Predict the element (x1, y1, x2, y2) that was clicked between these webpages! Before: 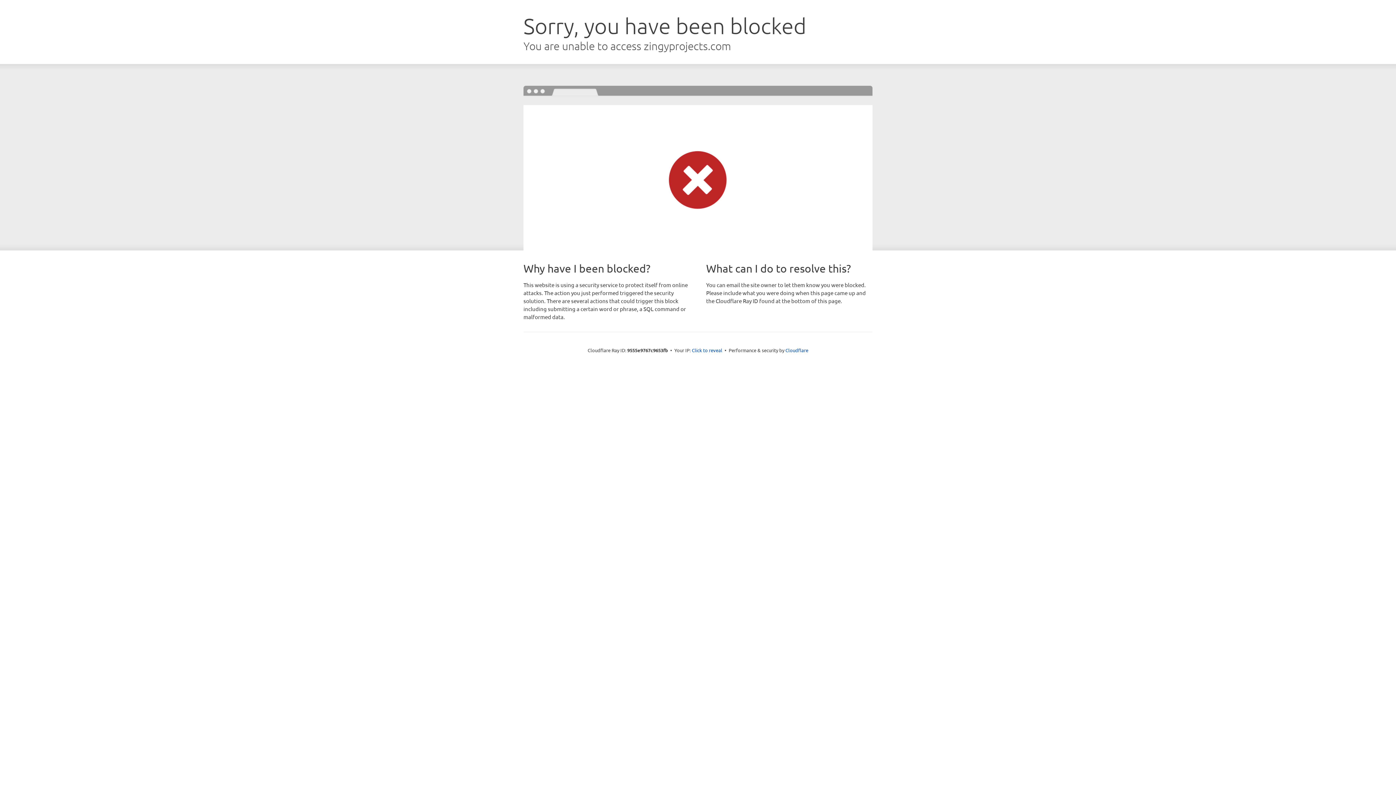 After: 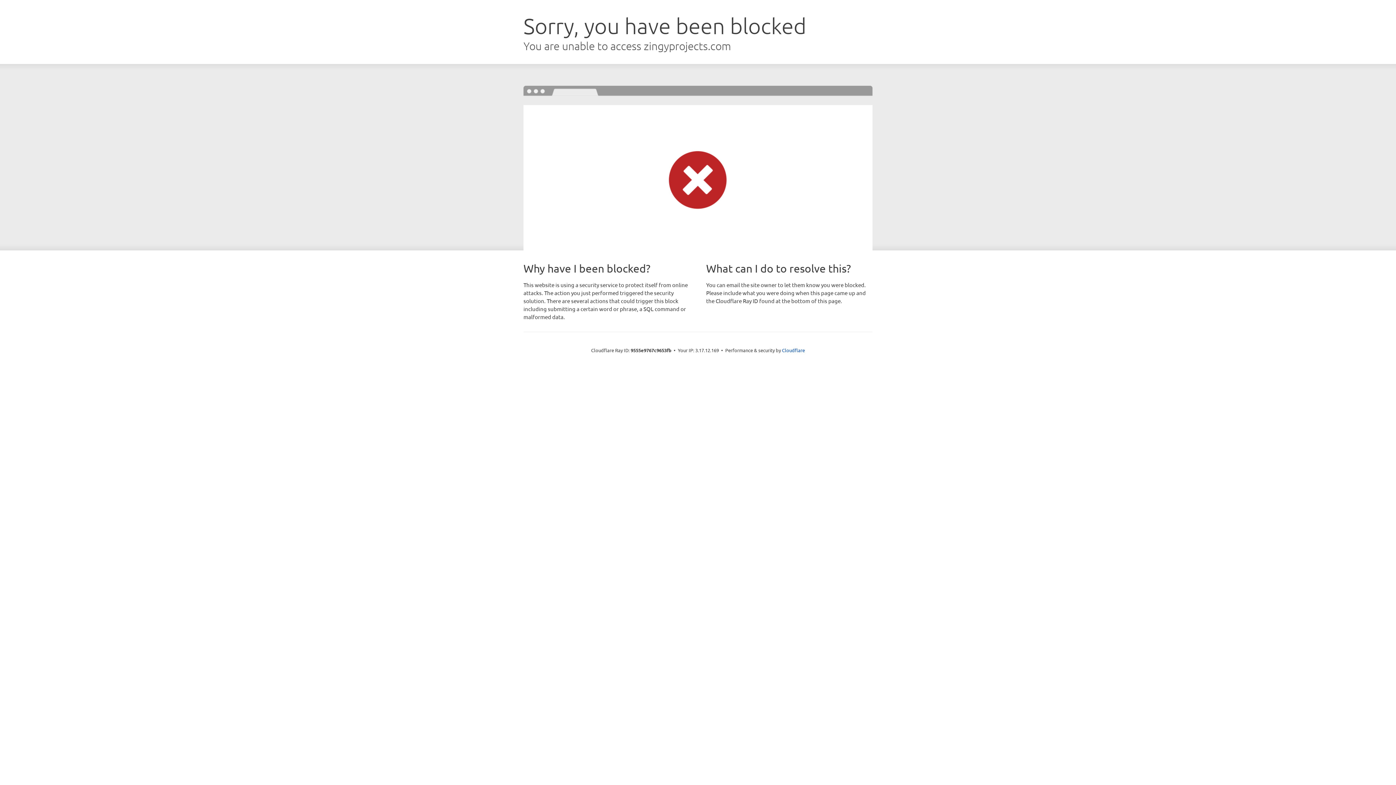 Action: label: Click to reveal bbox: (692, 346, 722, 353)